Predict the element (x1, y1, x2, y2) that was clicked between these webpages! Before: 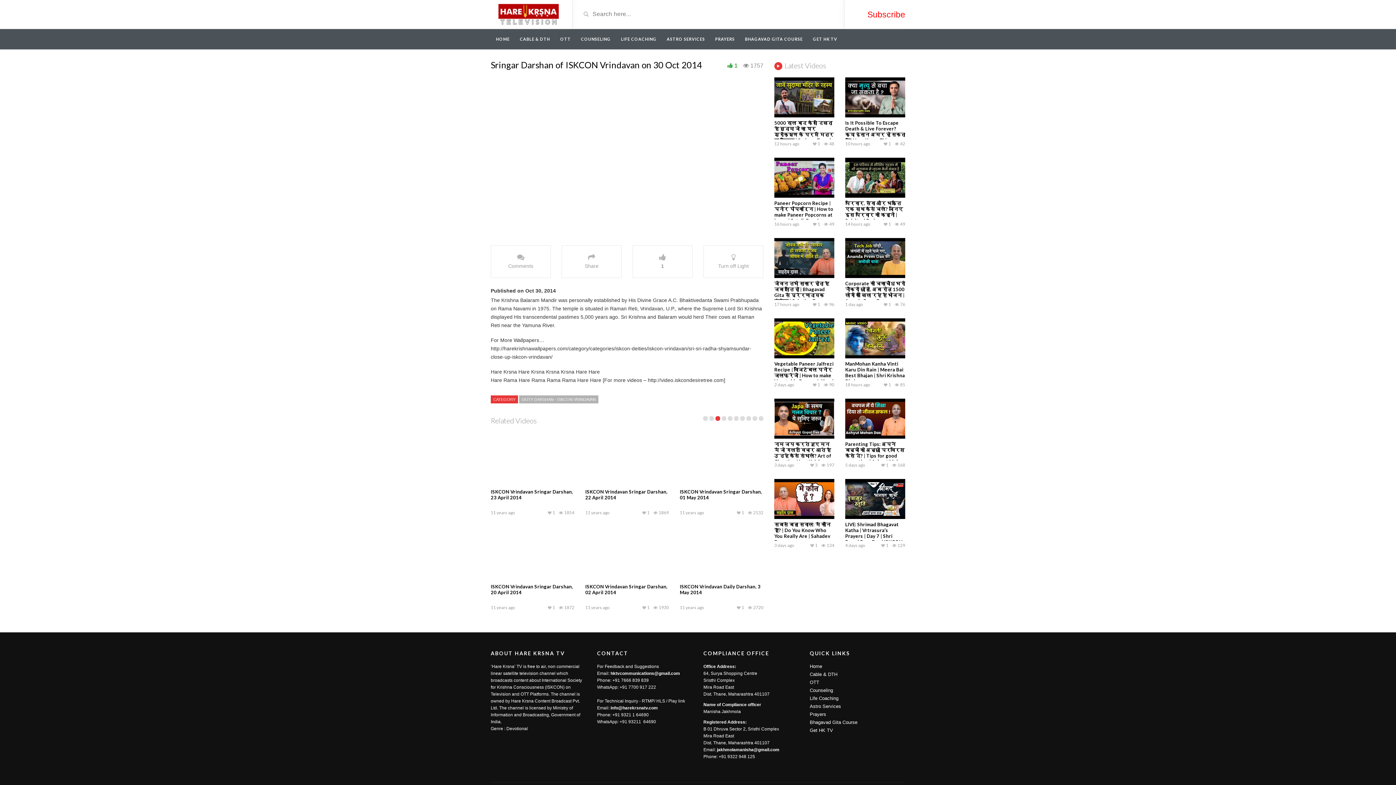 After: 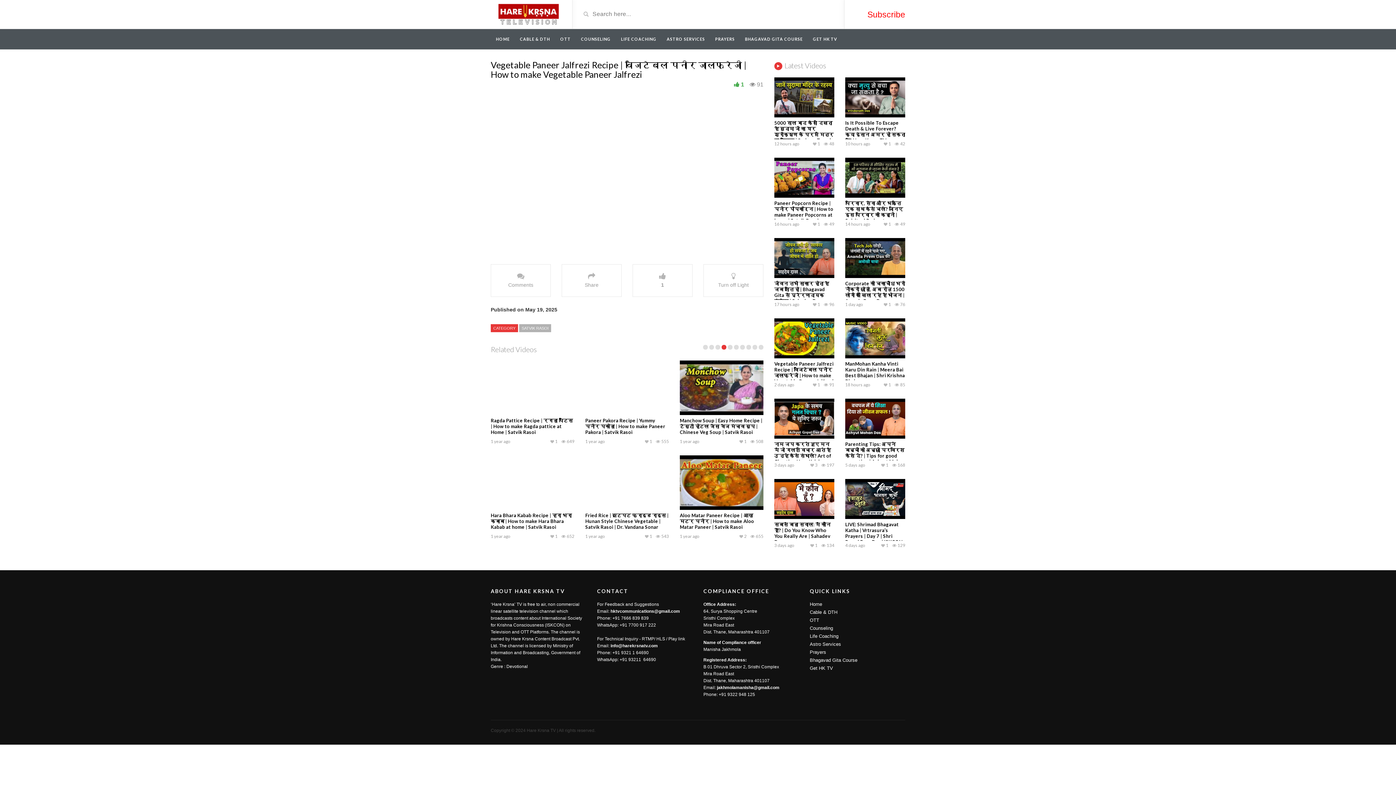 Action: label: Vegetable Paneer Jalfrezi Recipe | वेजिटेबल पनीर जालफ्रेजी | How to make Vegetable Paneer Jalfrezi bbox: (774, 360, 833, 384)